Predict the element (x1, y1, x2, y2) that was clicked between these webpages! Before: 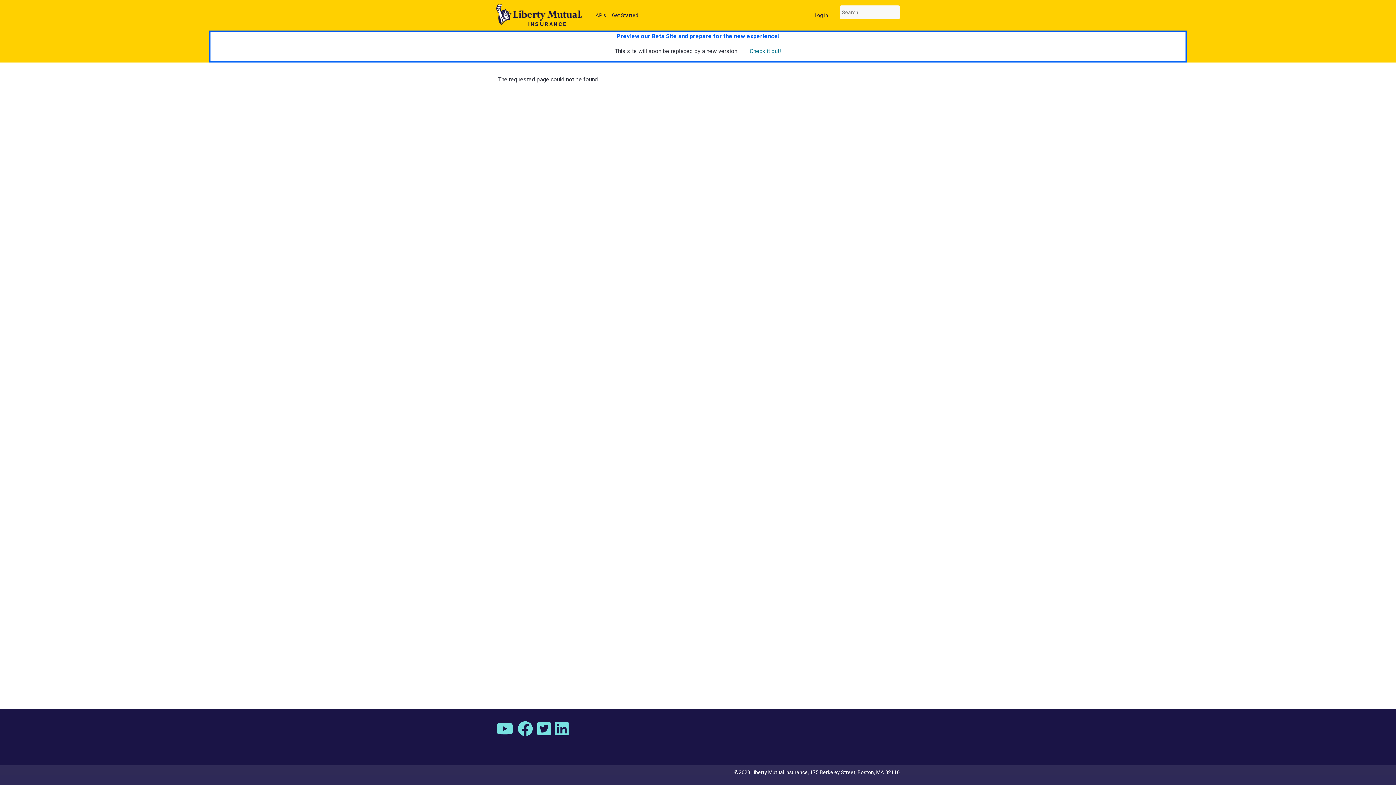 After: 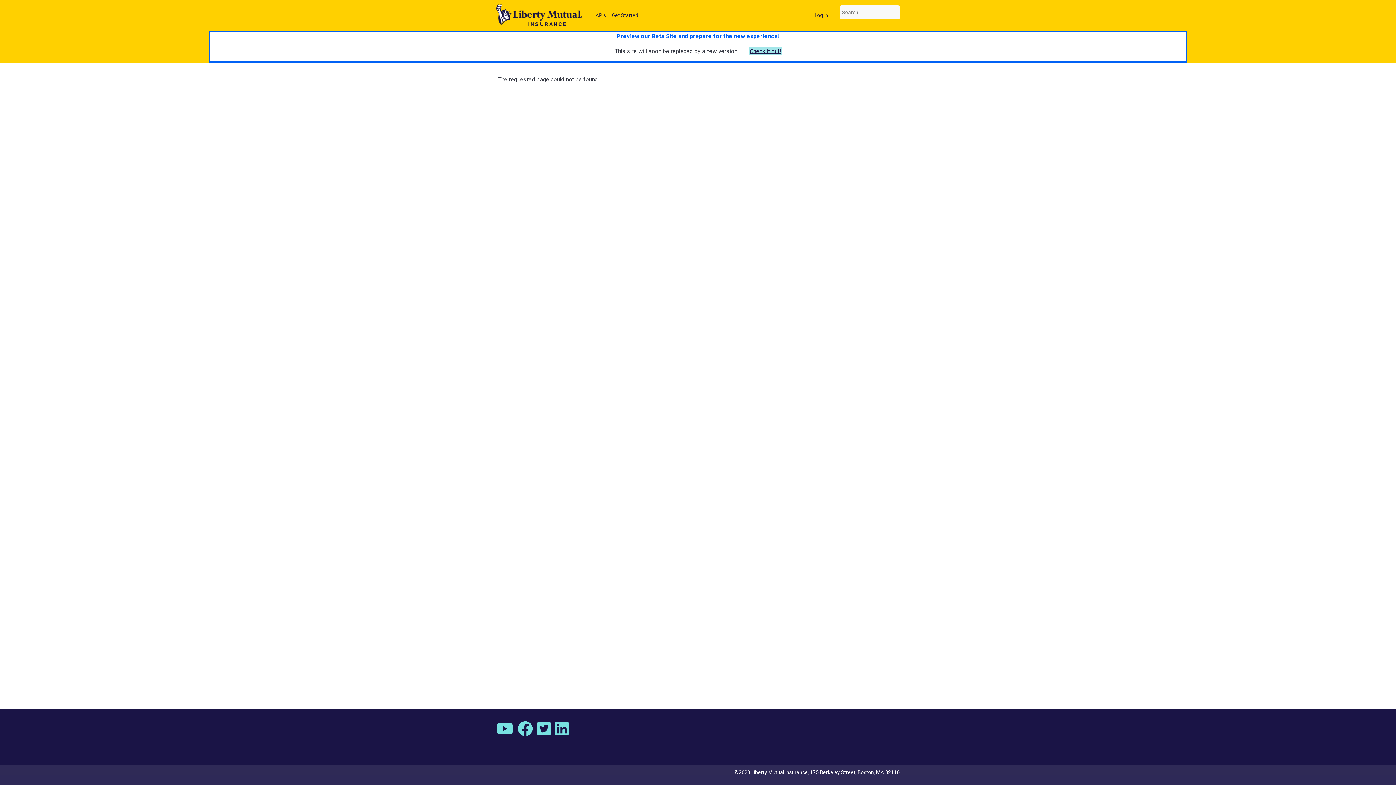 Action: bbox: (749, 47, 781, 54) label: Check it out!